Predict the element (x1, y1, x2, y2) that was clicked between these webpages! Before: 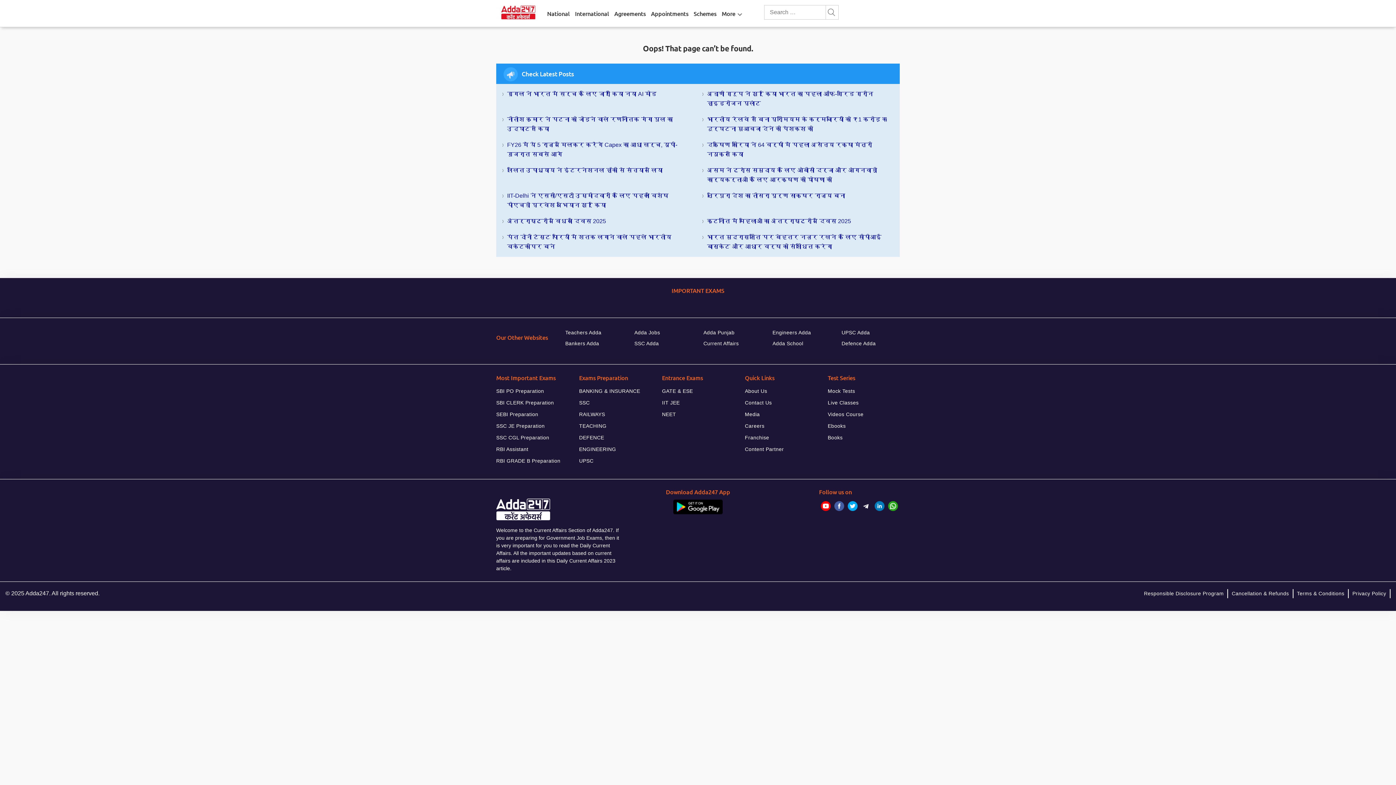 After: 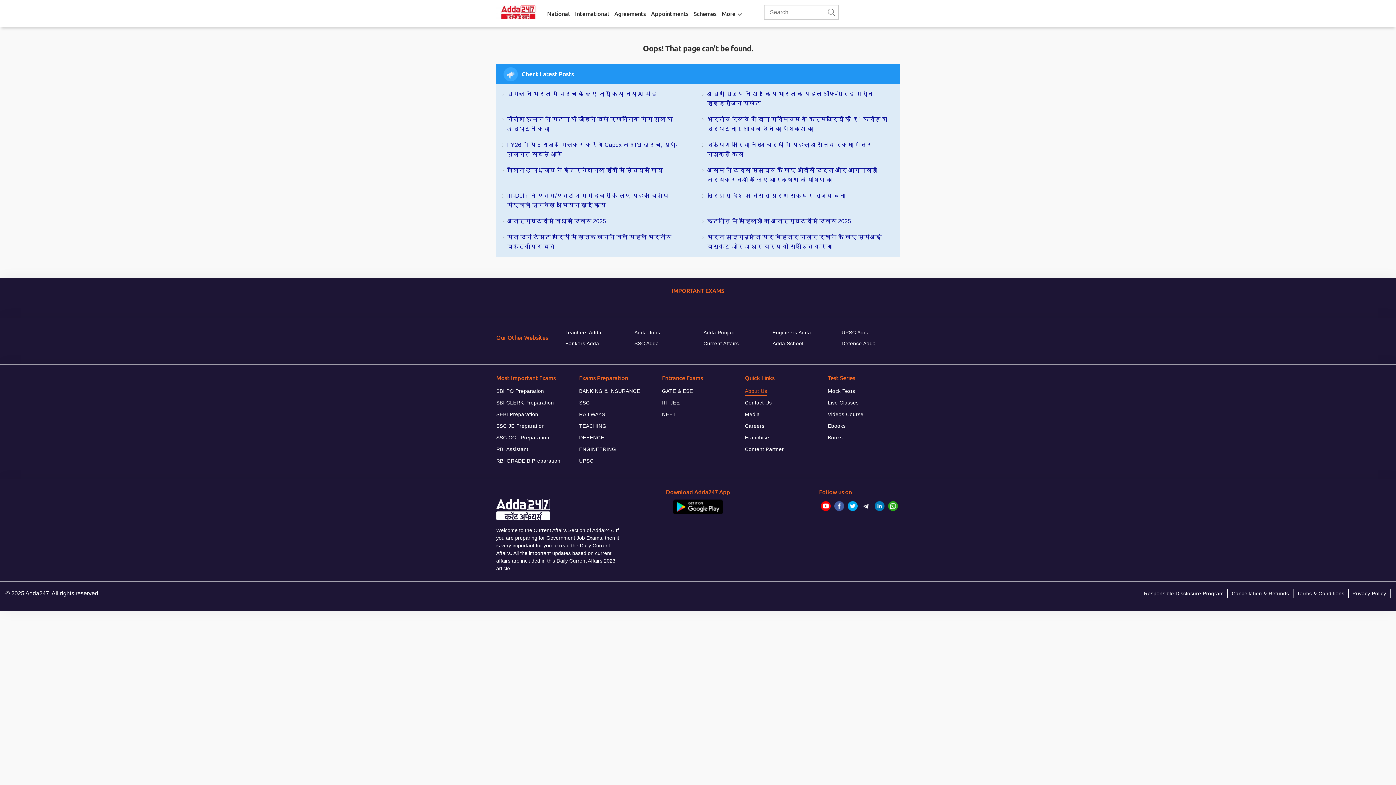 Action: label: About Us bbox: (745, 386, 767, 396)